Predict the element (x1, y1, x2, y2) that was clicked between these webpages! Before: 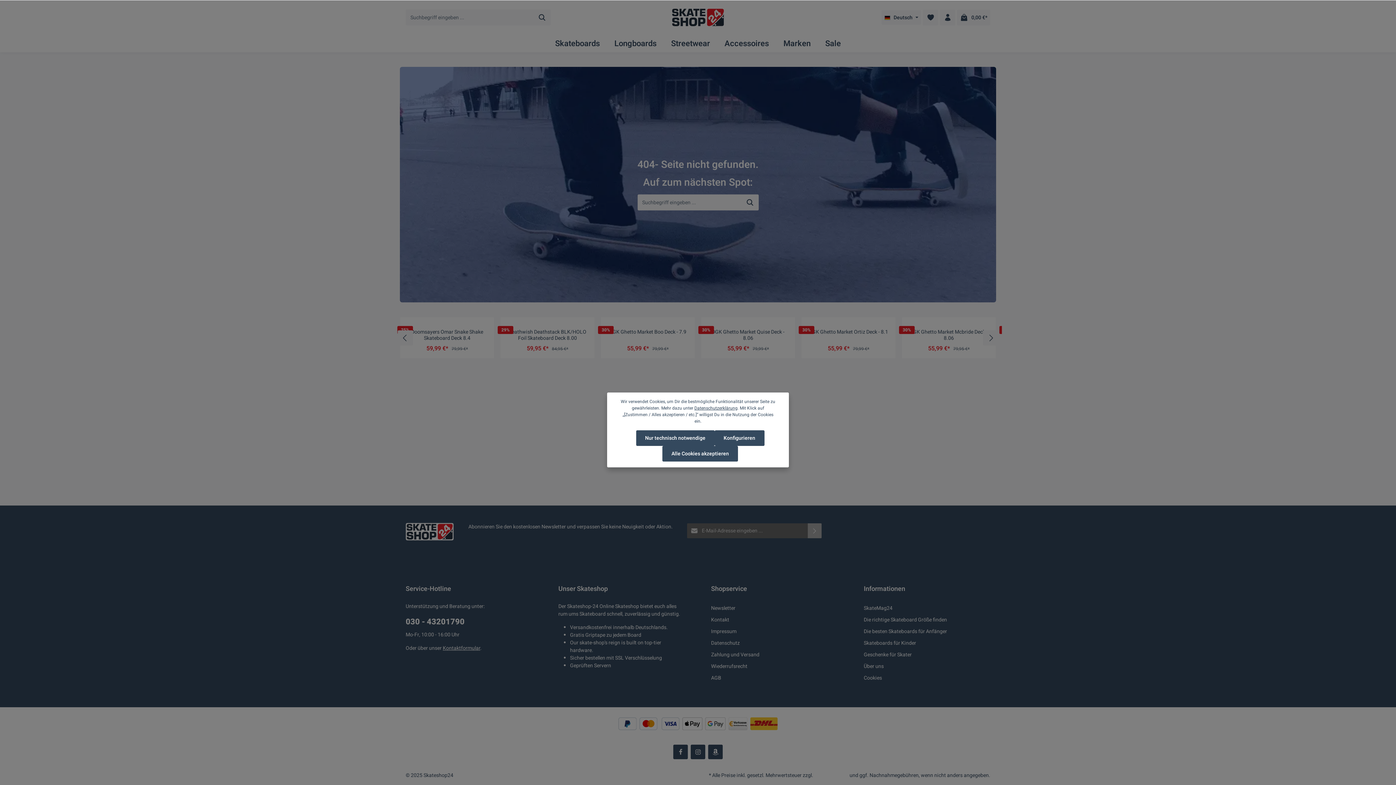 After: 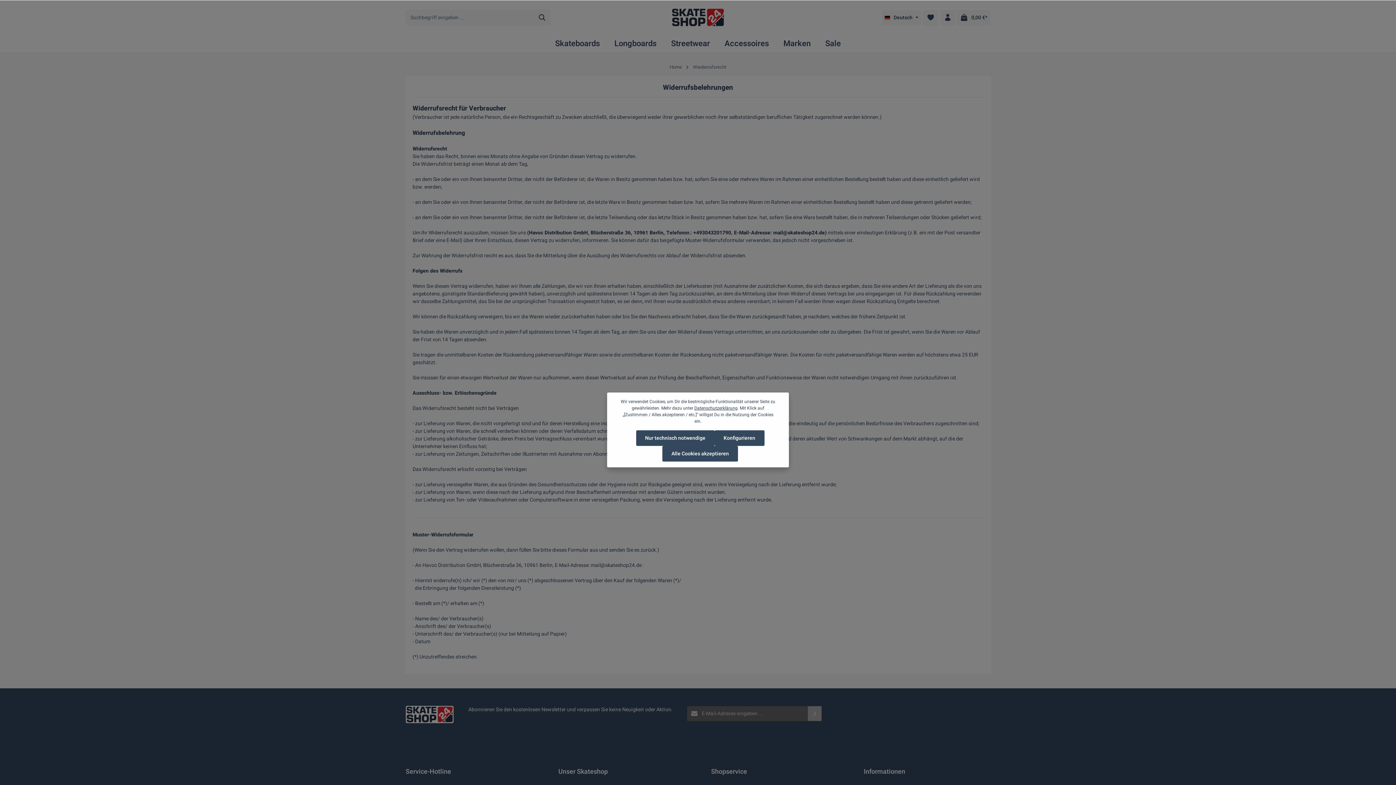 Action: bbox: (711, 662, 747, 670) label: Wiederrufsrecht